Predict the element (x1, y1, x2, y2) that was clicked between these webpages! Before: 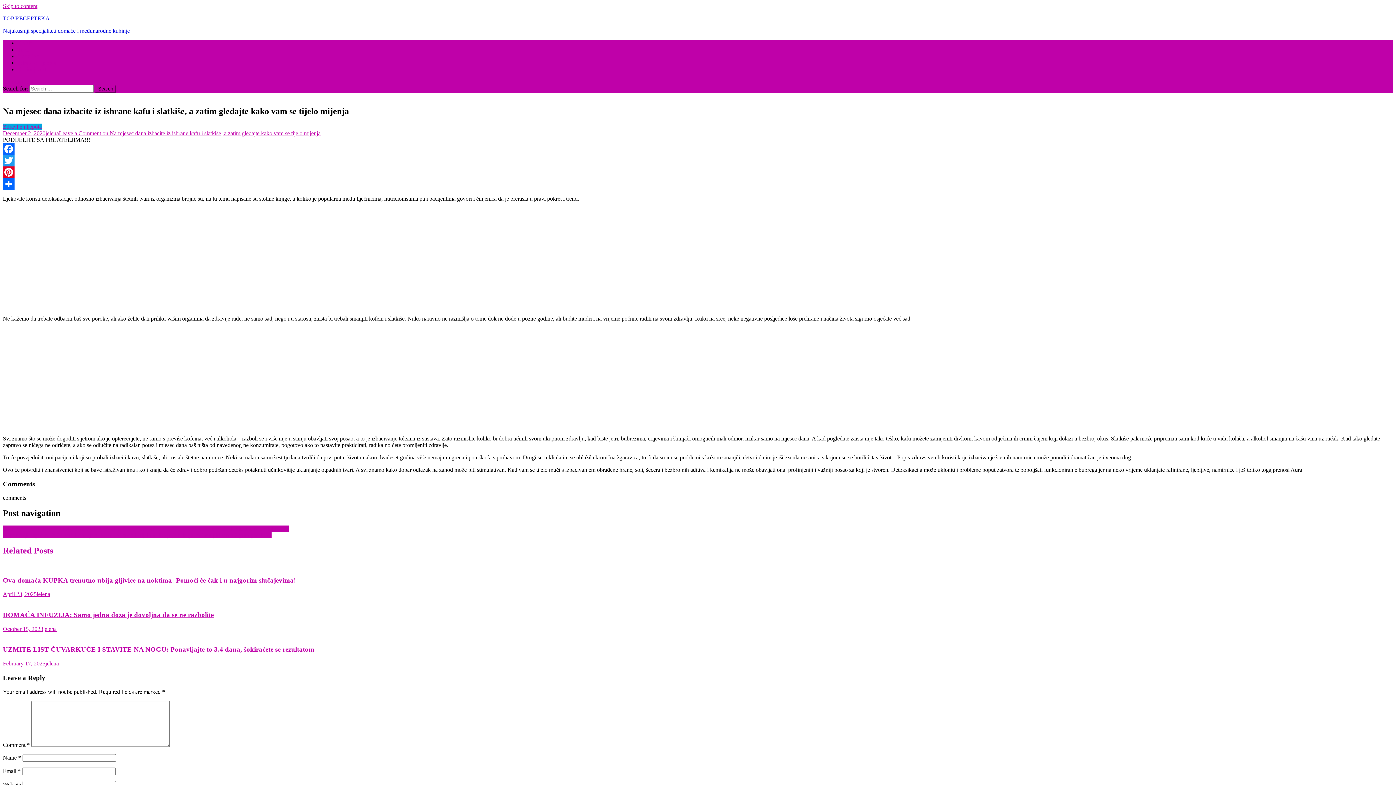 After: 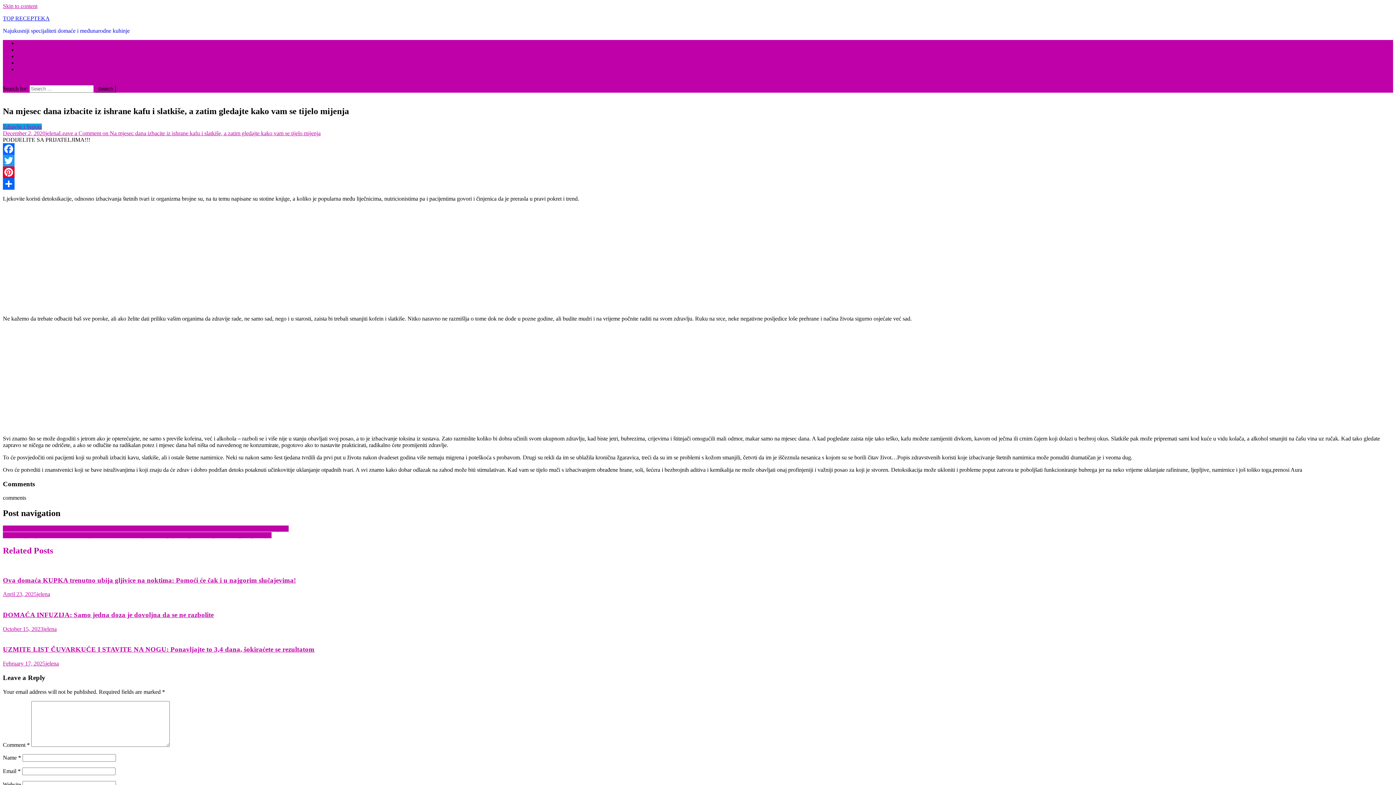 Action: label: Facebook bbox: (2, 143, 1393, 154)